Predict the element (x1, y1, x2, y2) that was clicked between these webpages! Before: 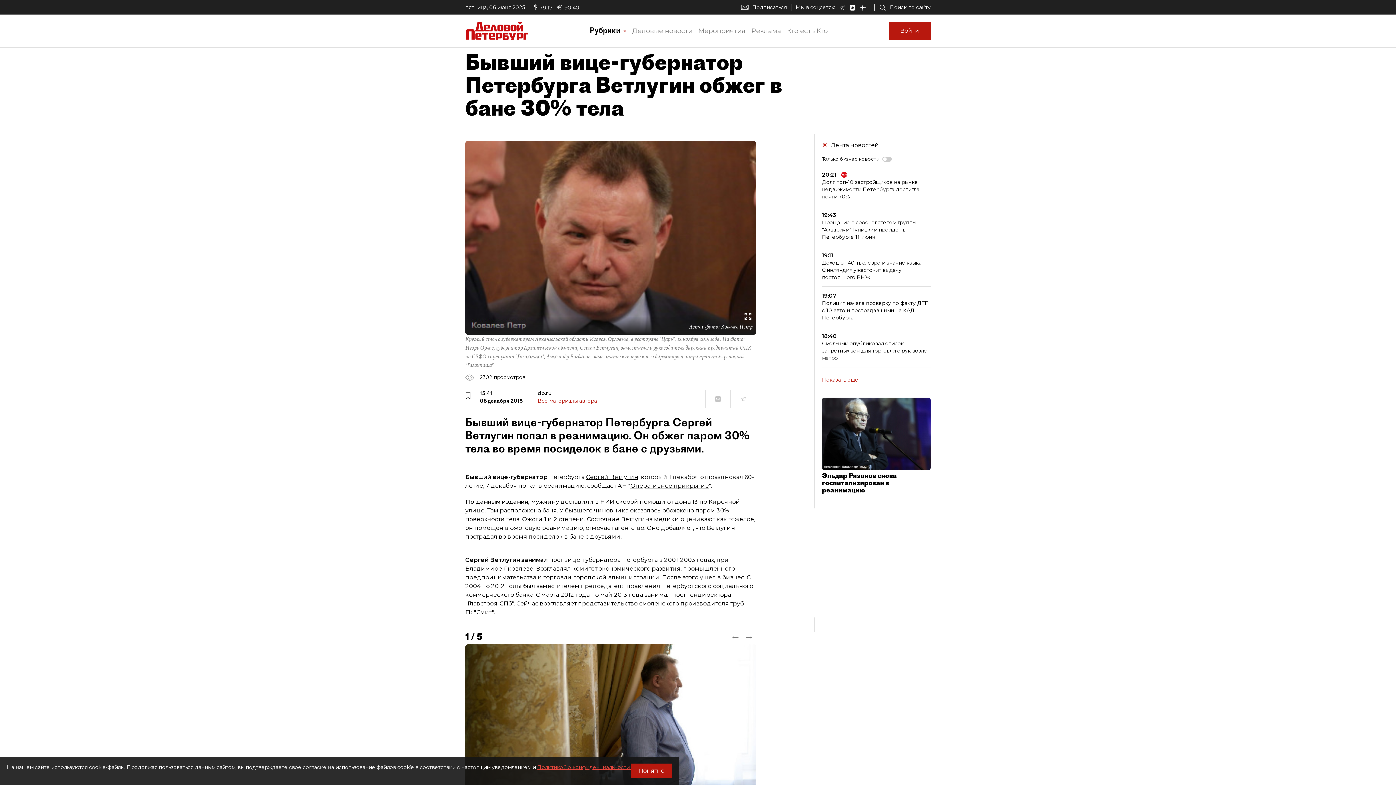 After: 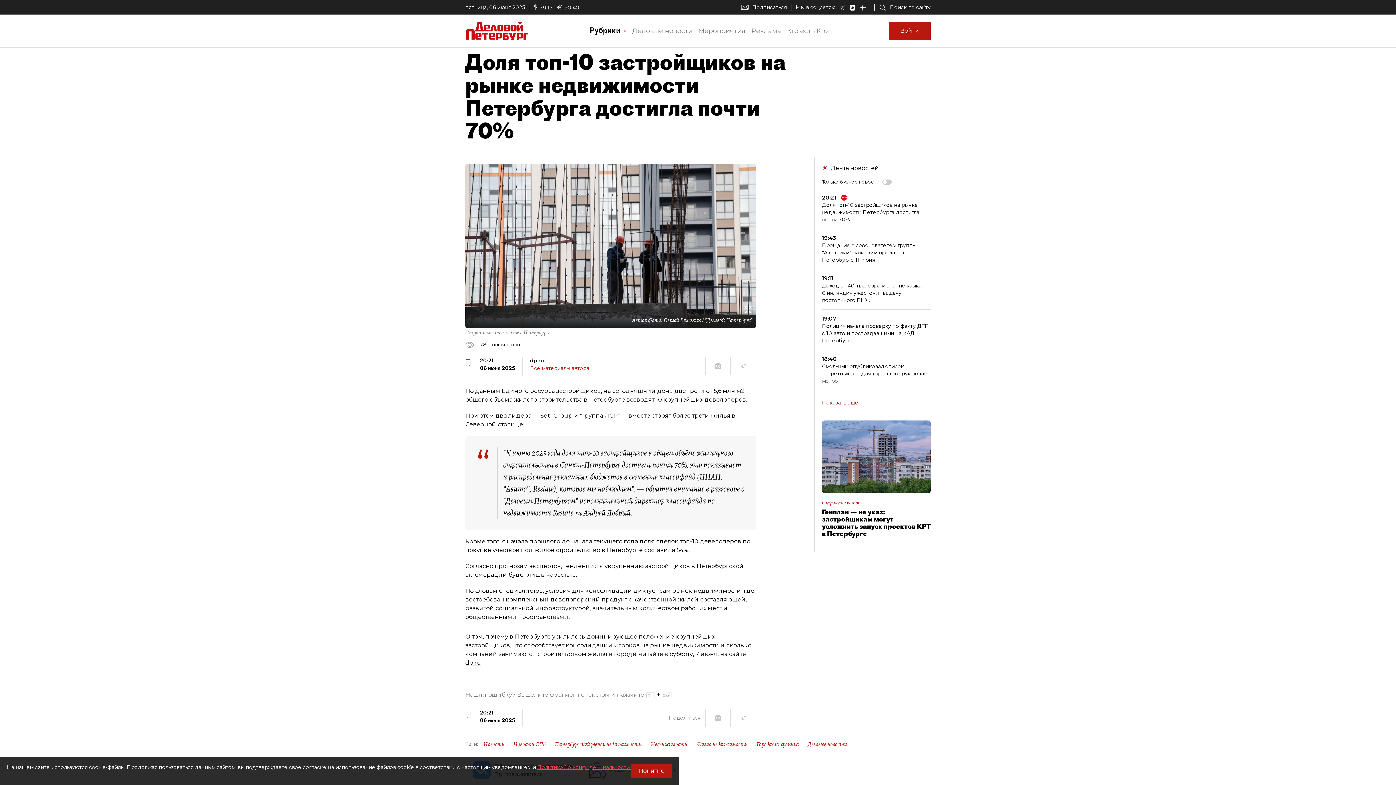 Action: bbox: (822, 171, 930, 206) label: 20:21
Доля топ-10 застройщиков на рынке недвижимости Петербурга достигла почти 70%